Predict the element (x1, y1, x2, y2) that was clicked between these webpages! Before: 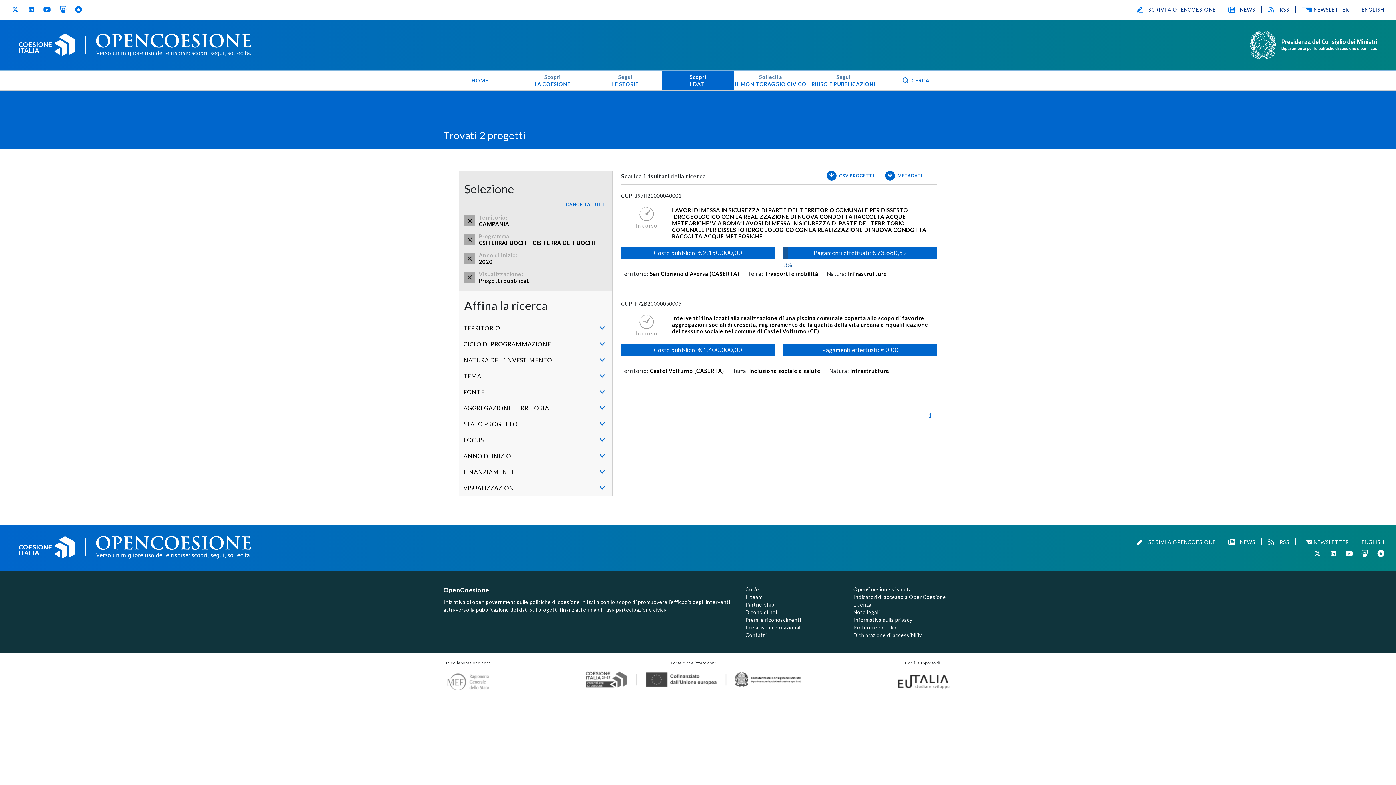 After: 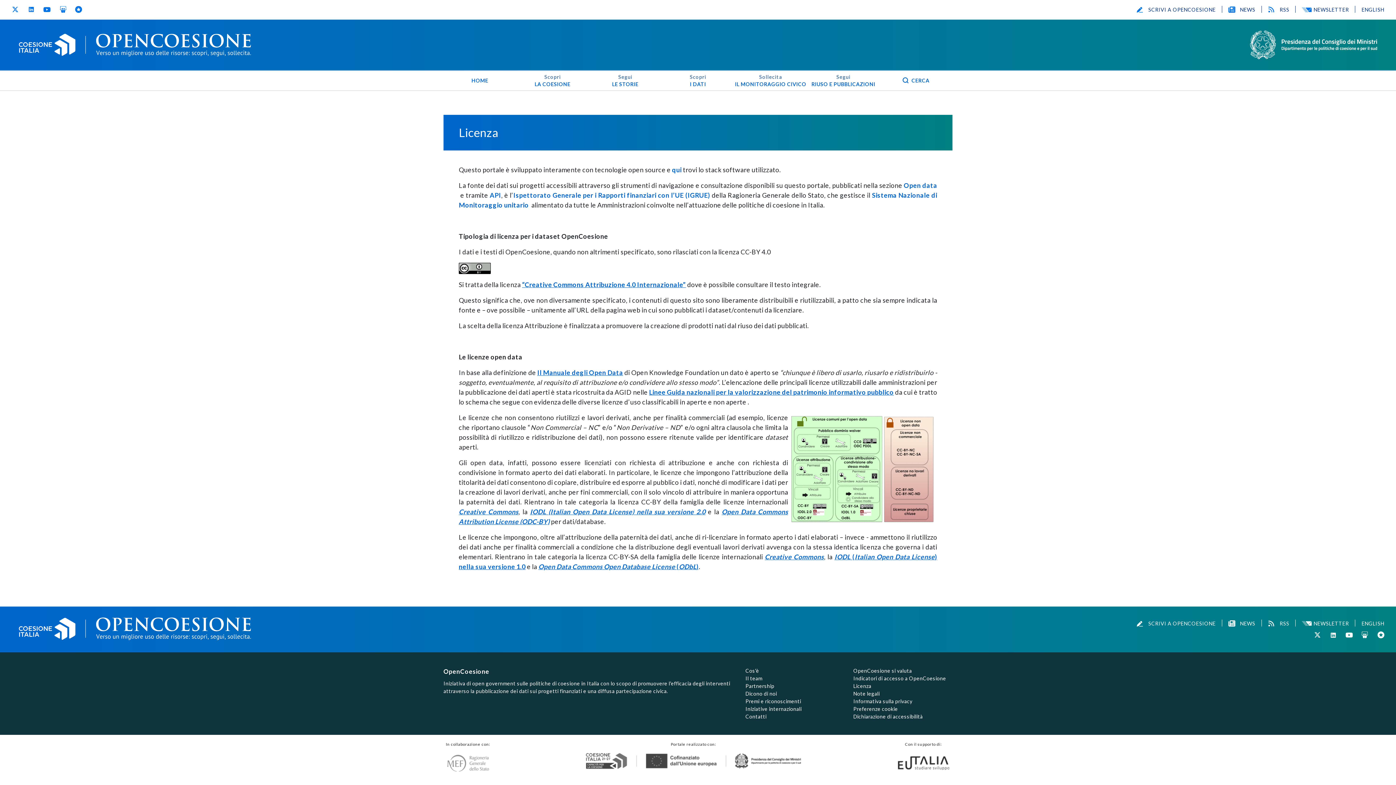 Action: bbox: (853, 601, 871, 608) label: Licenza